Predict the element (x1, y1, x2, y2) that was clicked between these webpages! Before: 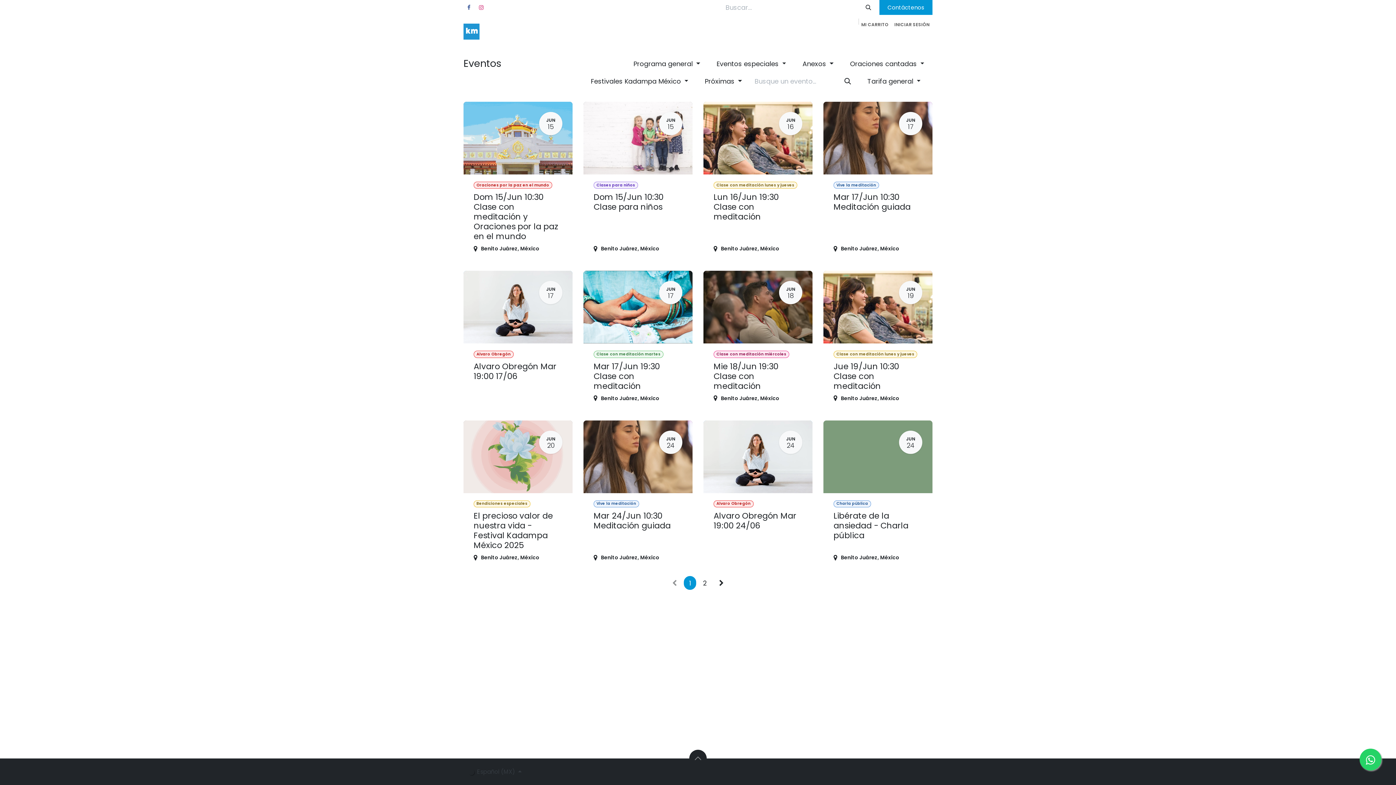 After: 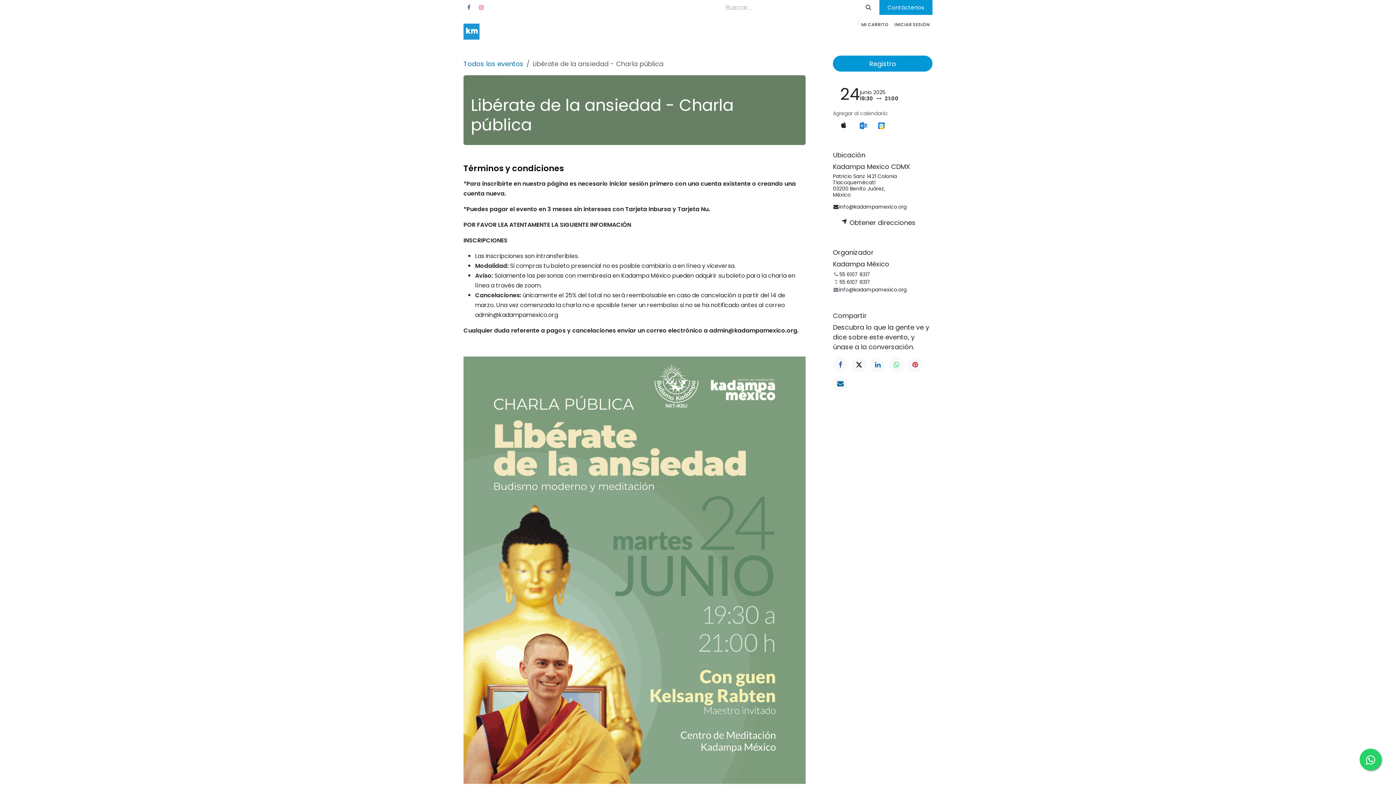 Action: label: JUN
24
Charla pública
Libérate de la ansiedad - Charla pública
Benito Juárez, México bbox: (823, 420, 932, 569)